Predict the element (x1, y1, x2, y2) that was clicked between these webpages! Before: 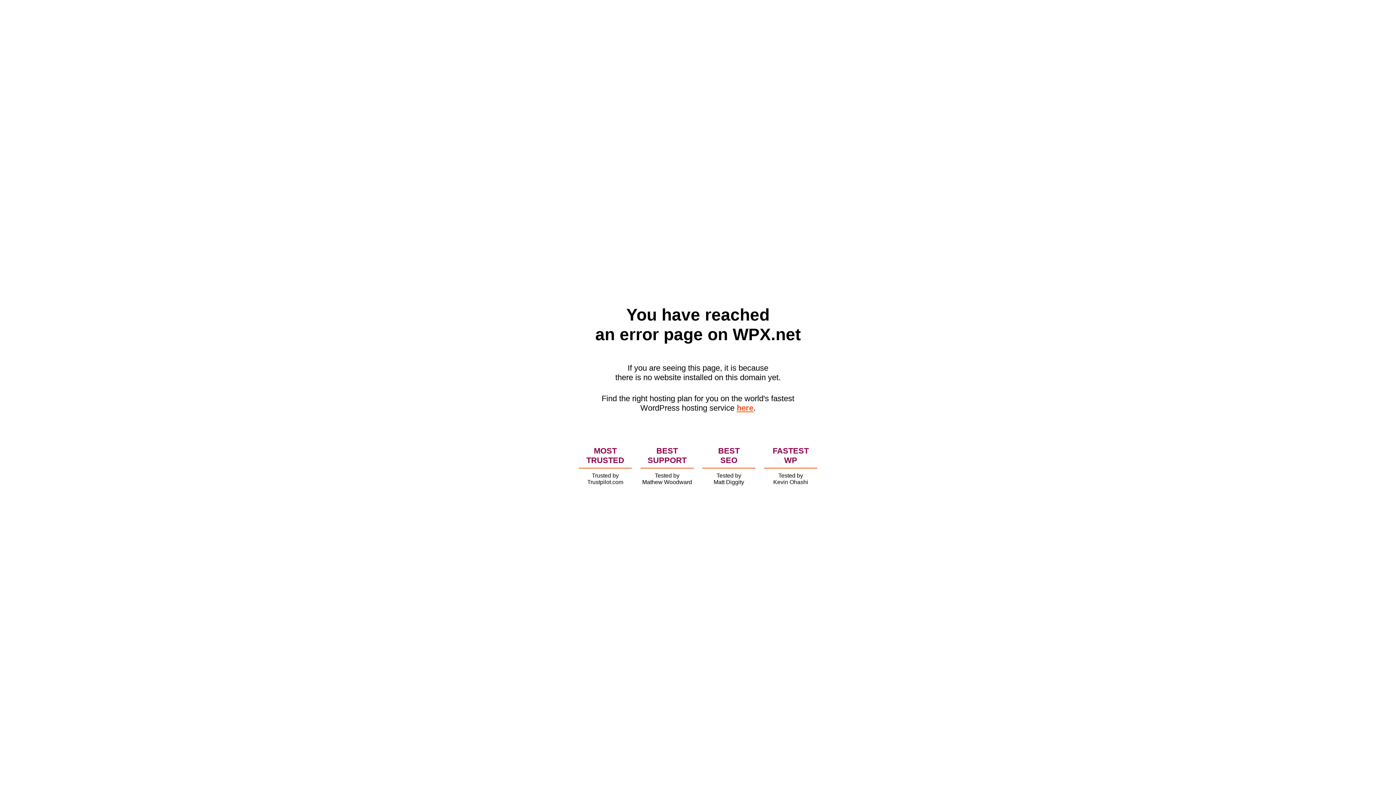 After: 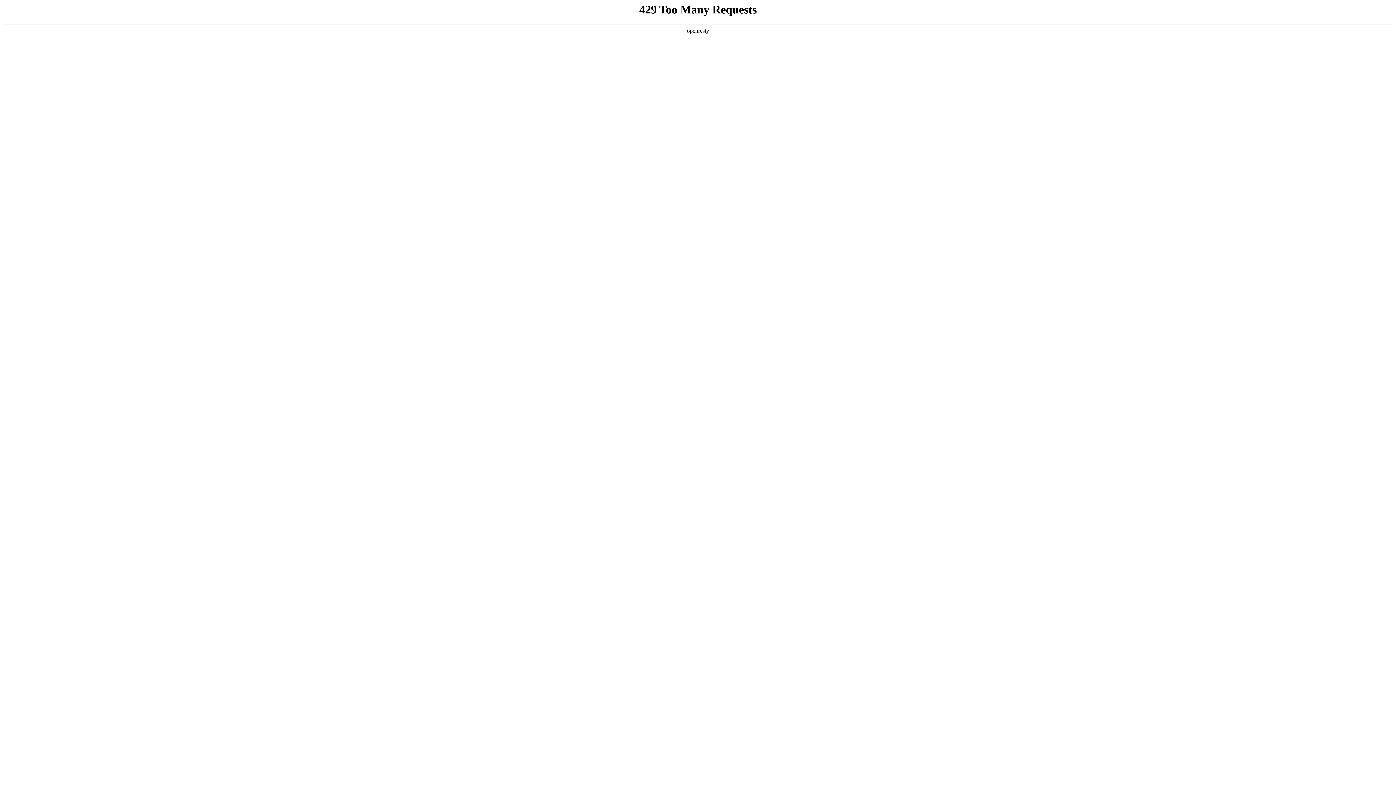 Action: bbox: (736, 403, 753, 412) label: here